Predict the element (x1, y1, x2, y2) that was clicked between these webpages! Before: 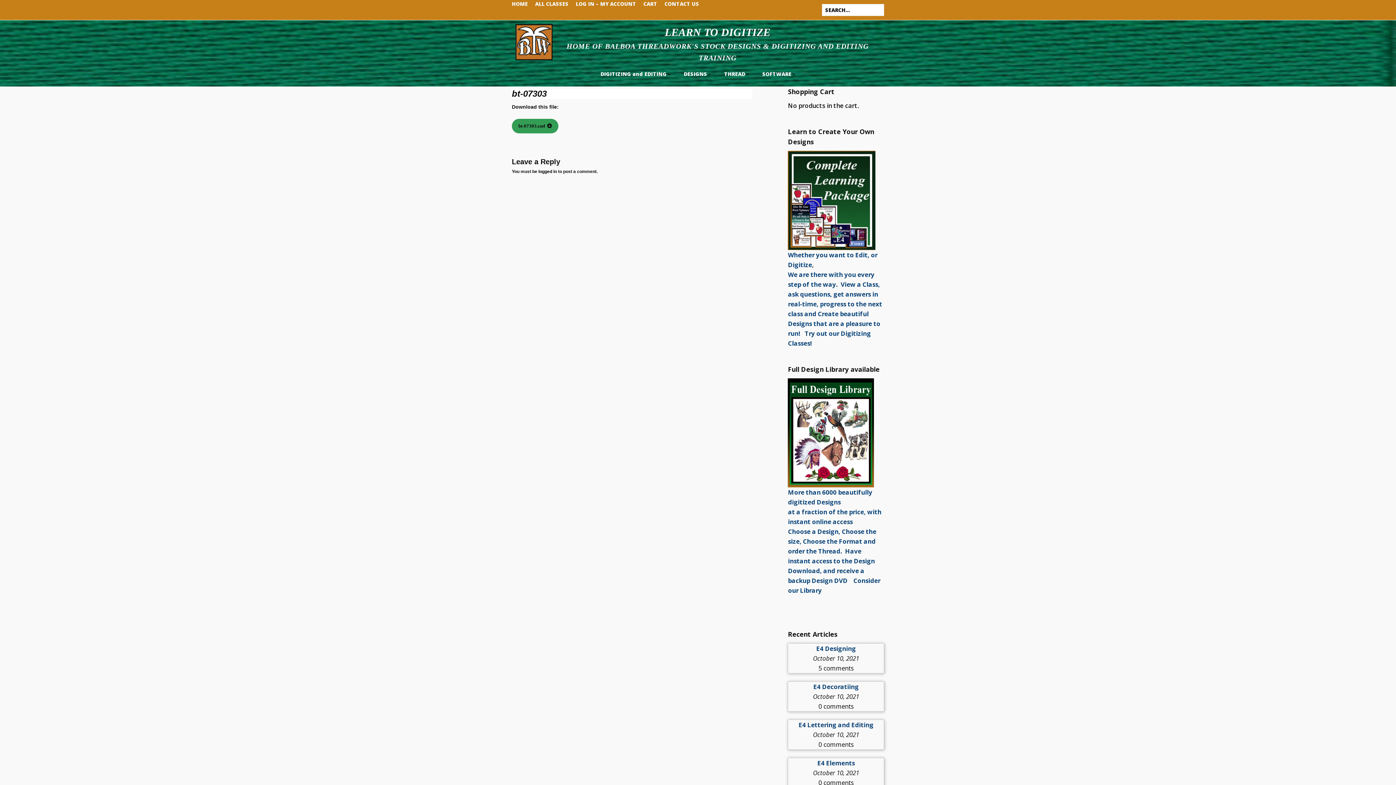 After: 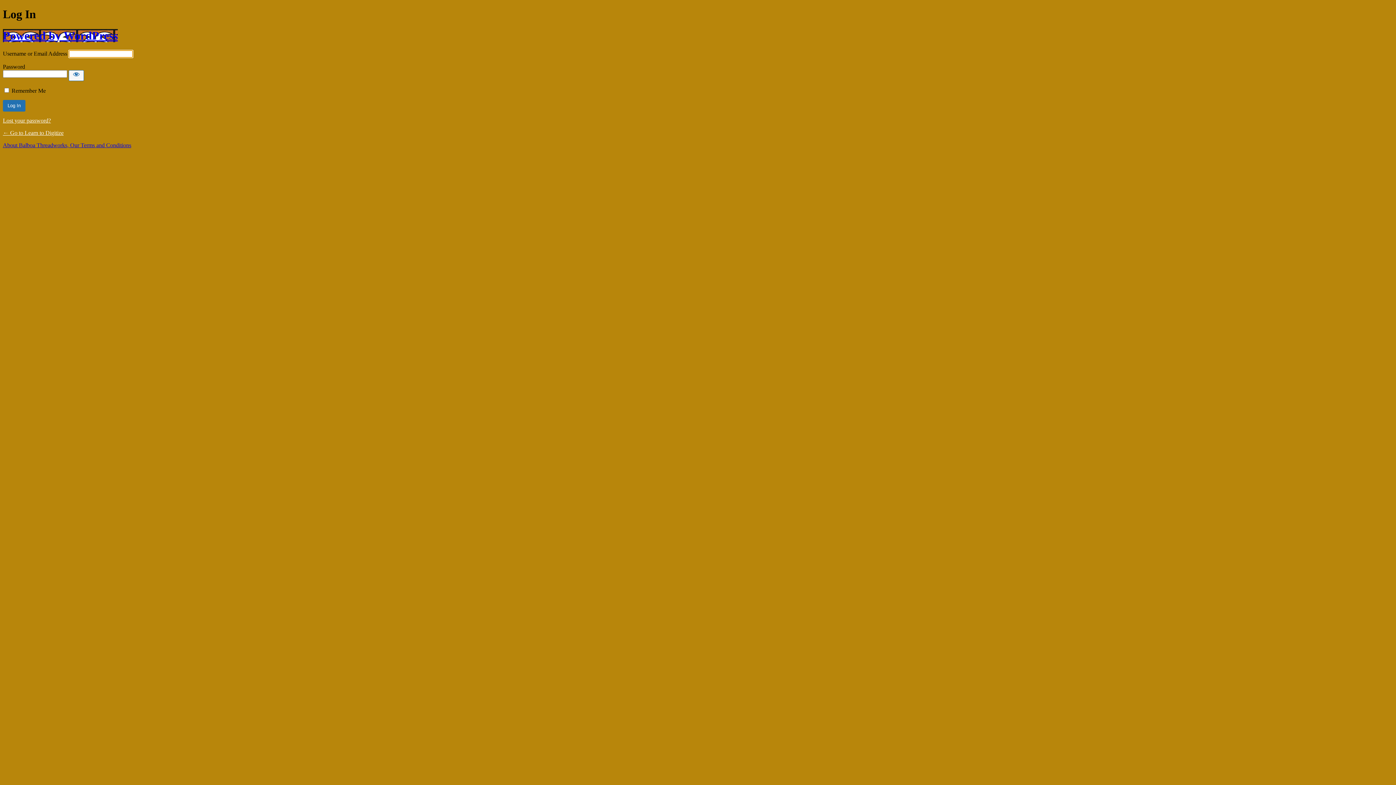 Action: label: logged in bbox: (538, 169, 557, 174)